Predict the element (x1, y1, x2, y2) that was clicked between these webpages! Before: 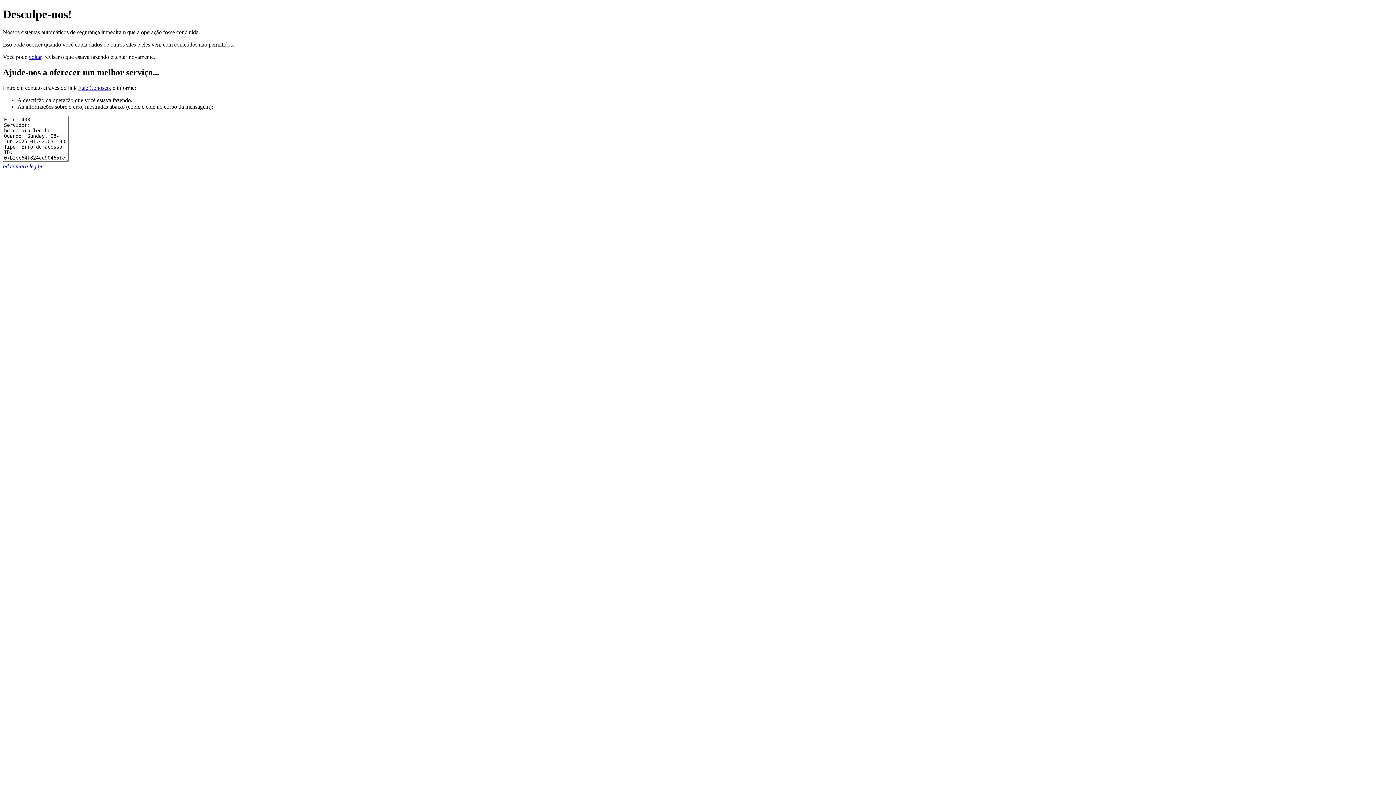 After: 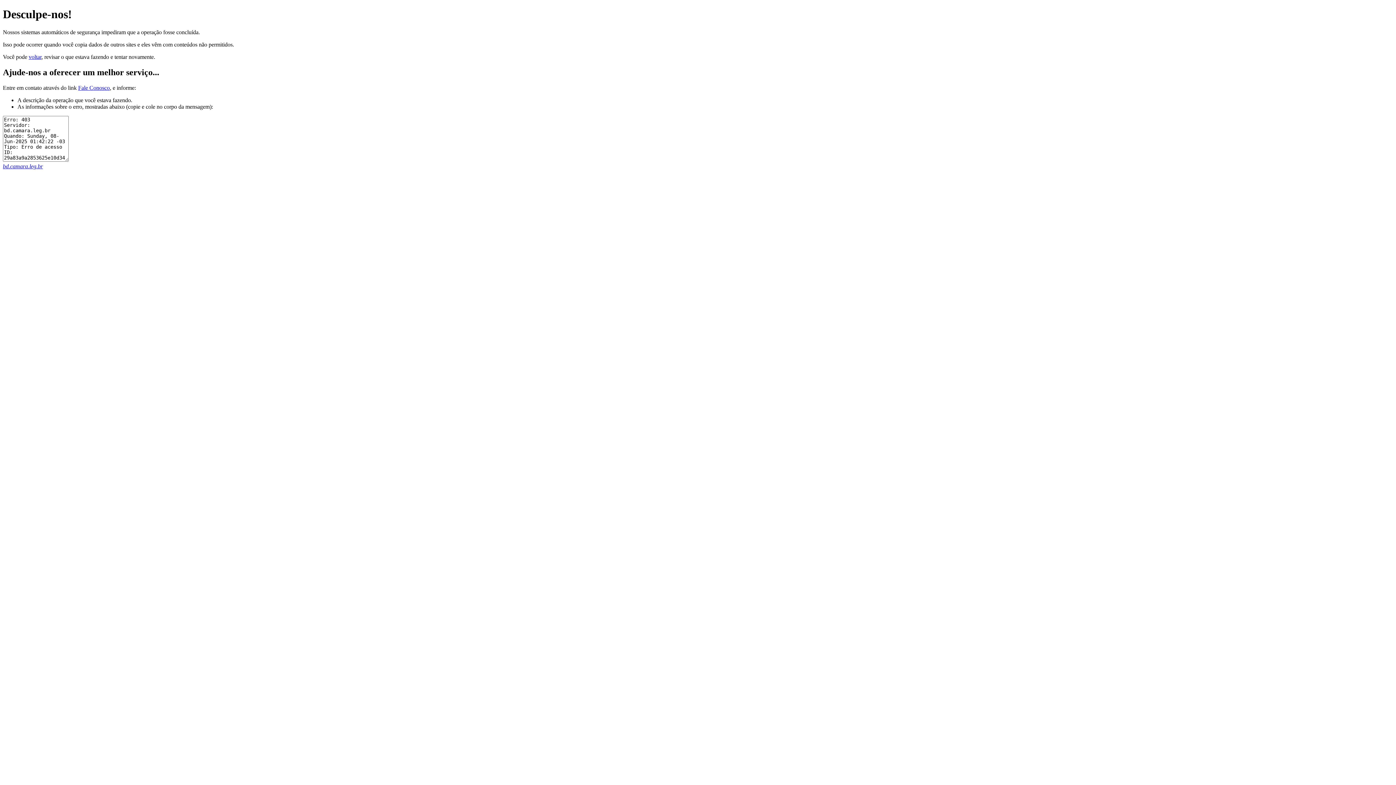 Action: bbox: (2, 163, 42, 169) label: bd.camara.leg.br